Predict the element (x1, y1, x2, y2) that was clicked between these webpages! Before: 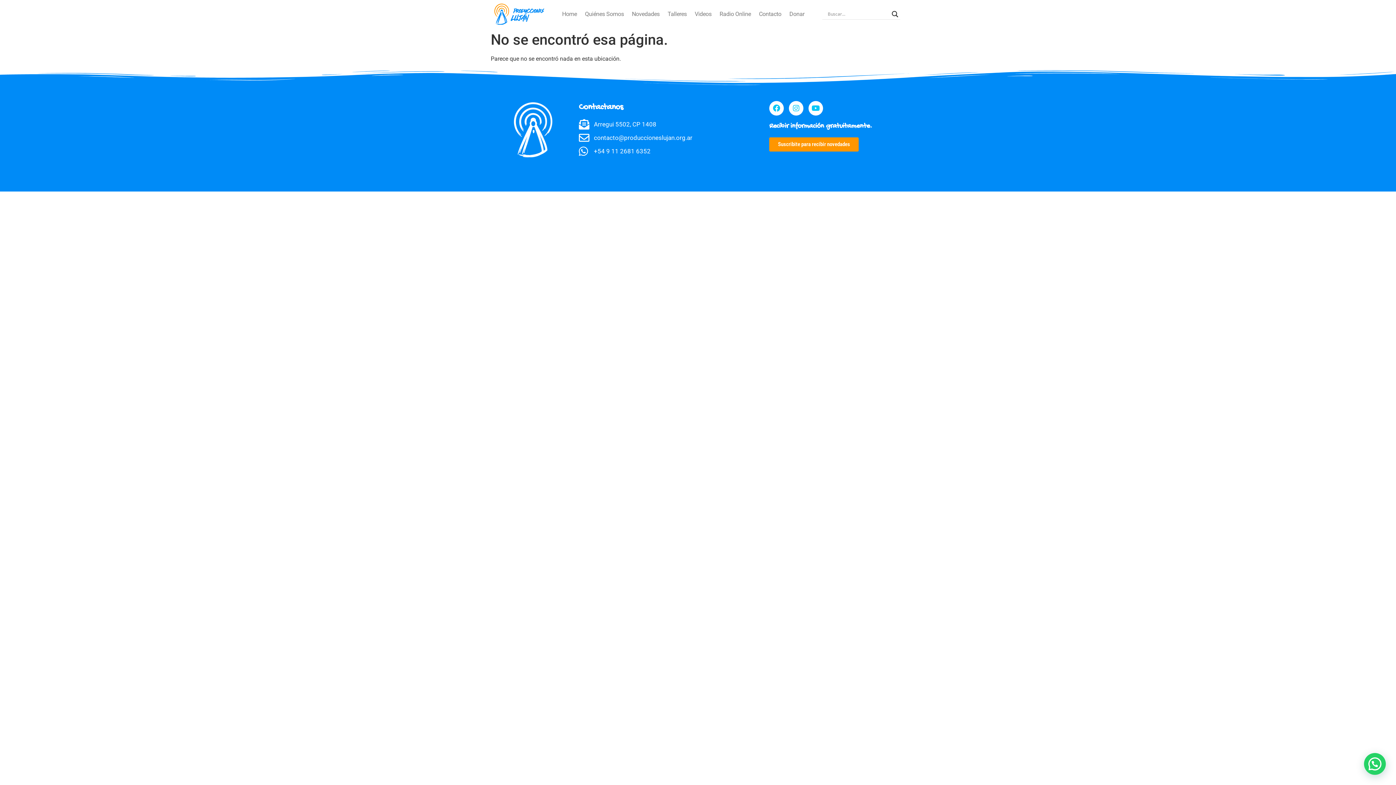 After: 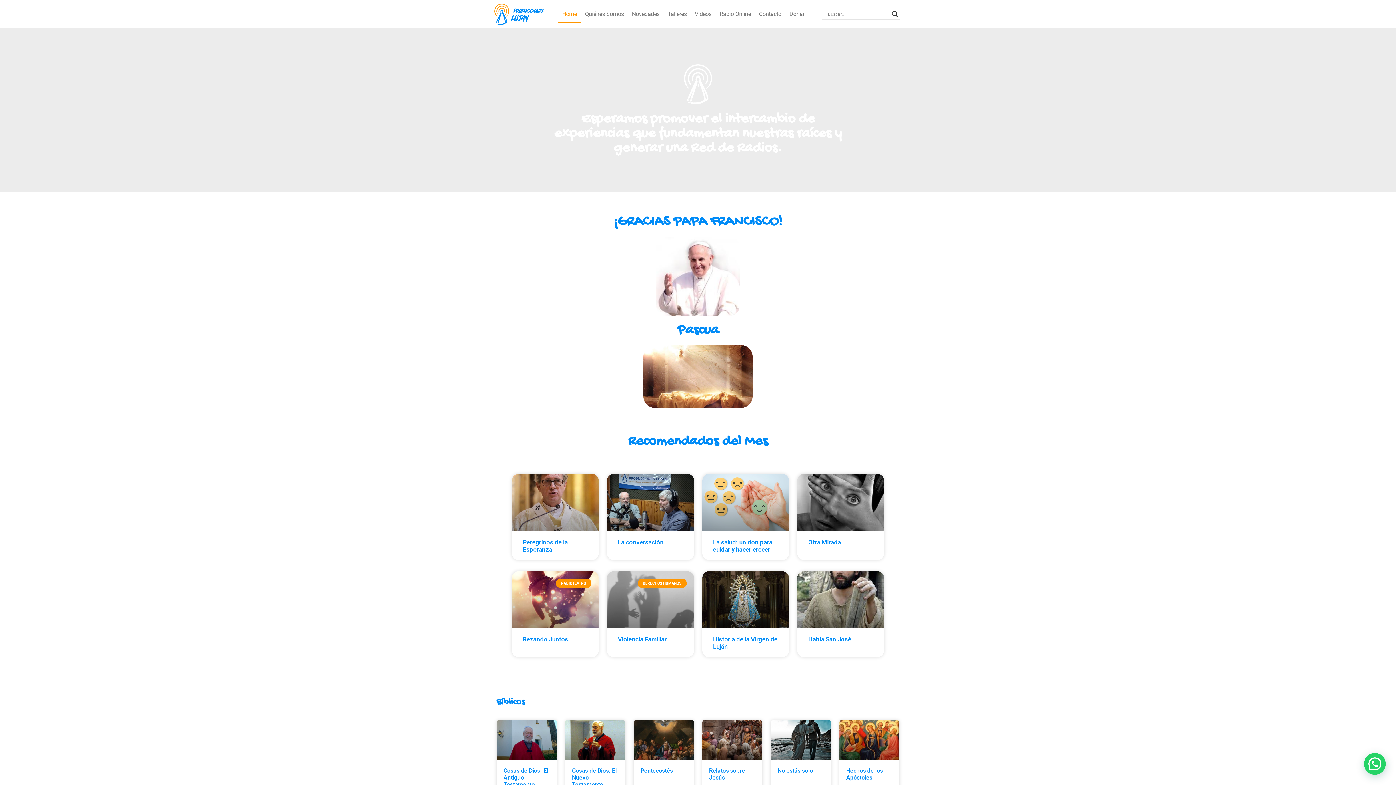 Action: bbox: (494, 3, 544, 24)